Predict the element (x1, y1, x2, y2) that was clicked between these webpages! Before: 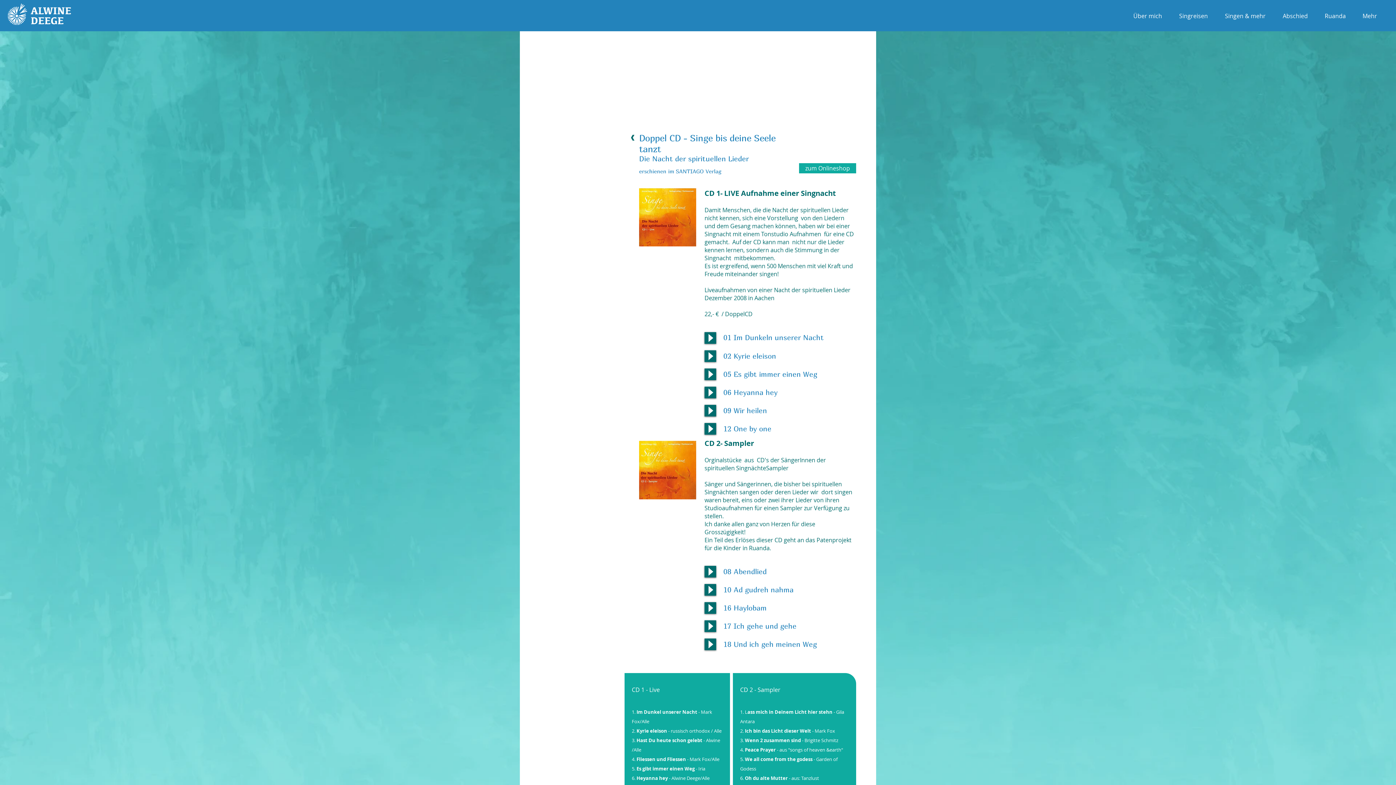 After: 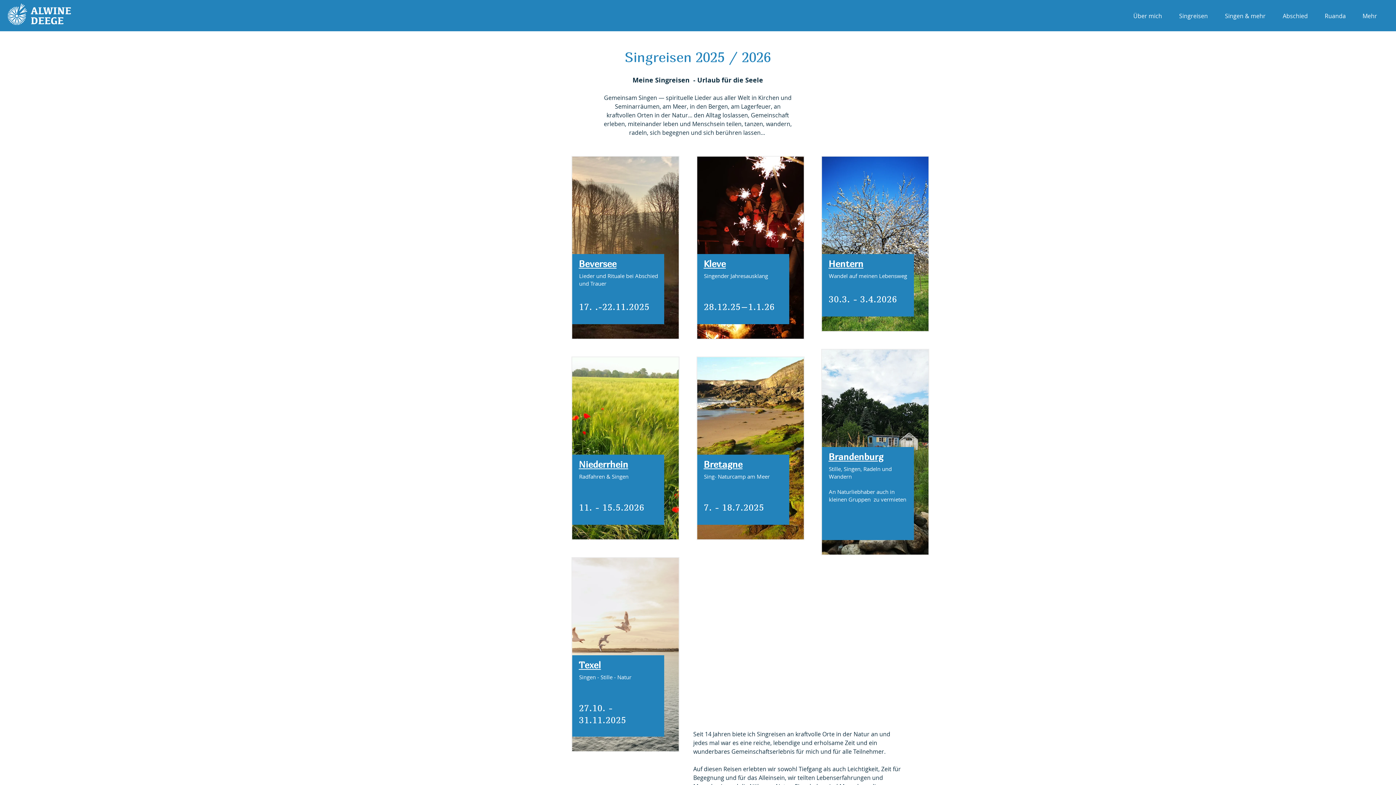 Action: label: Singreisen bbox: (1170, 6, 1216, 25)